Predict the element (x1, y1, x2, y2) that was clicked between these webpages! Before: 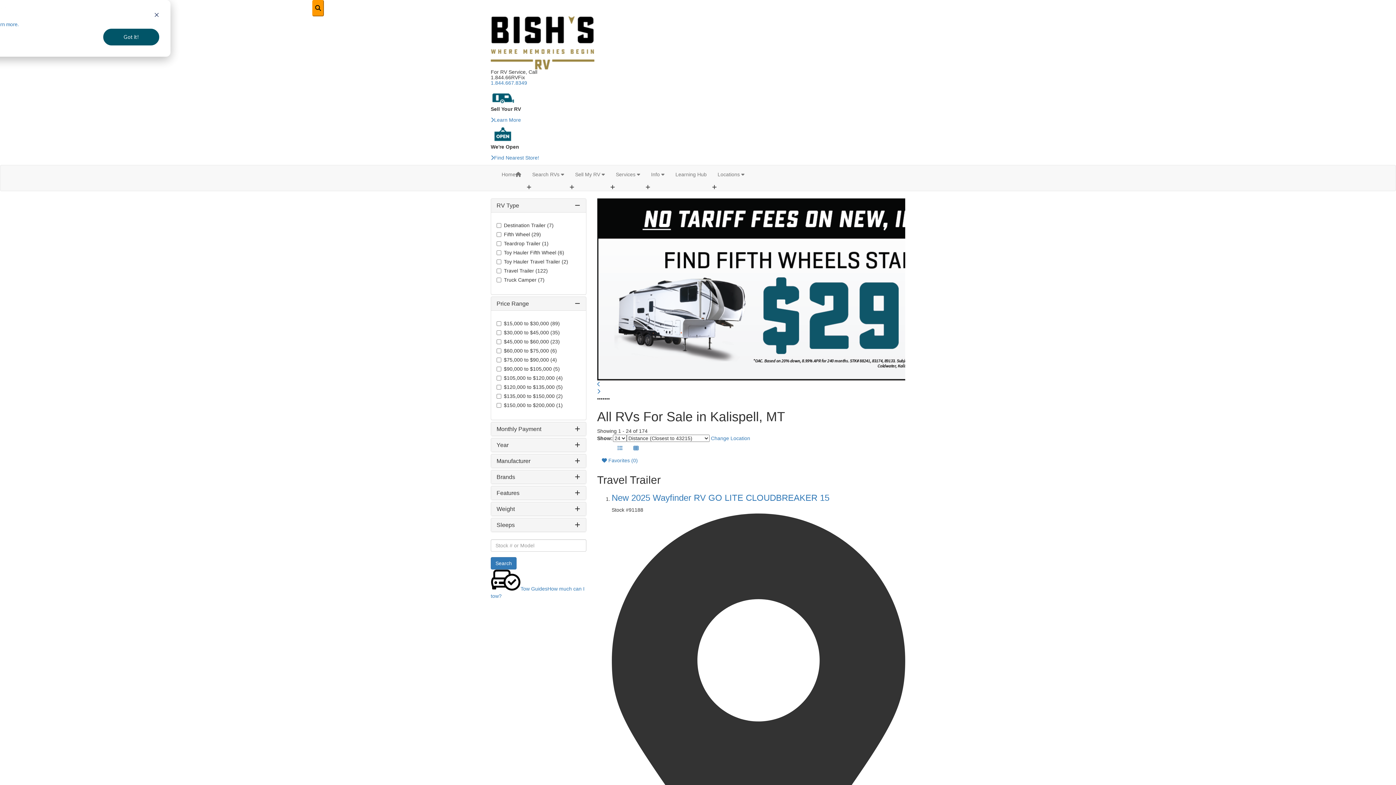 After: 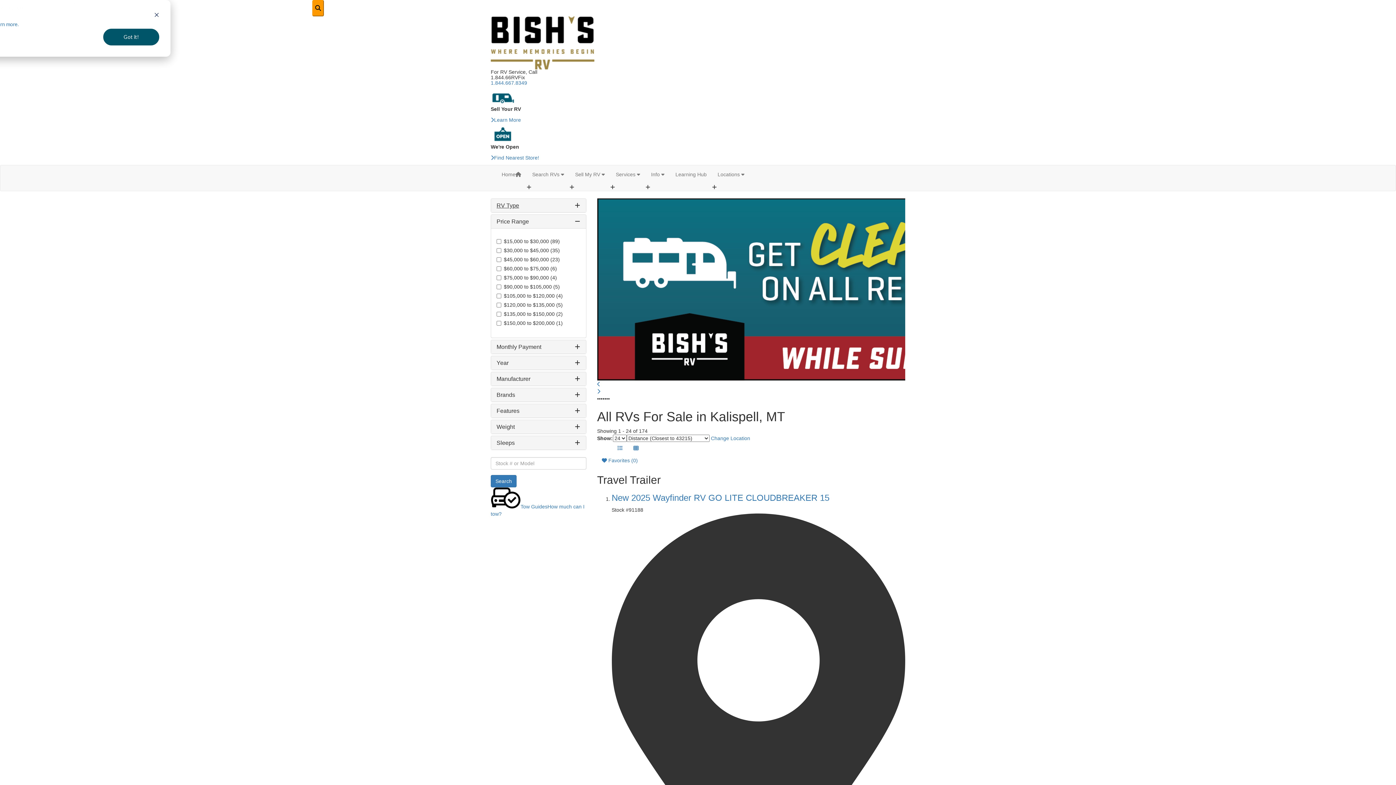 Action: label: RV Type bbox: (496, 202, 519, 208)